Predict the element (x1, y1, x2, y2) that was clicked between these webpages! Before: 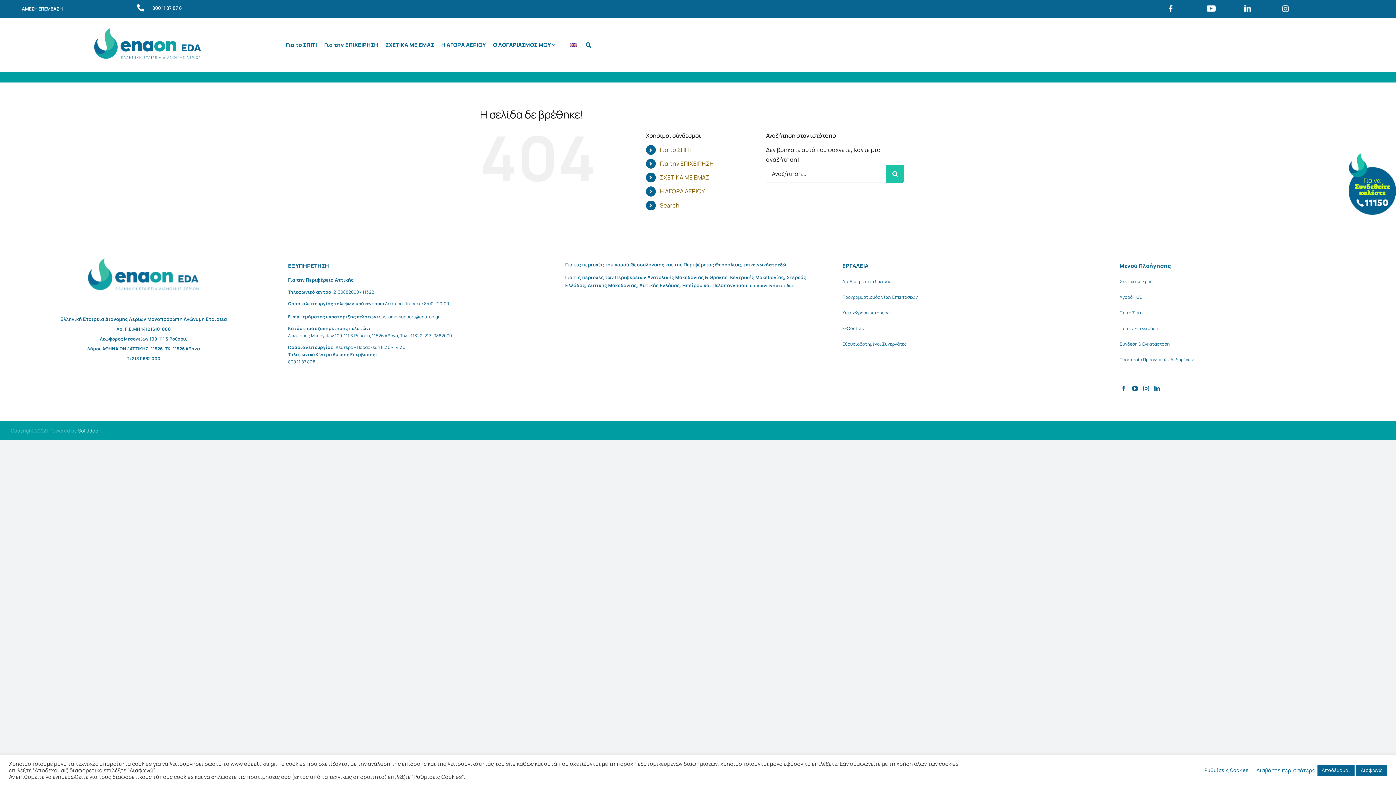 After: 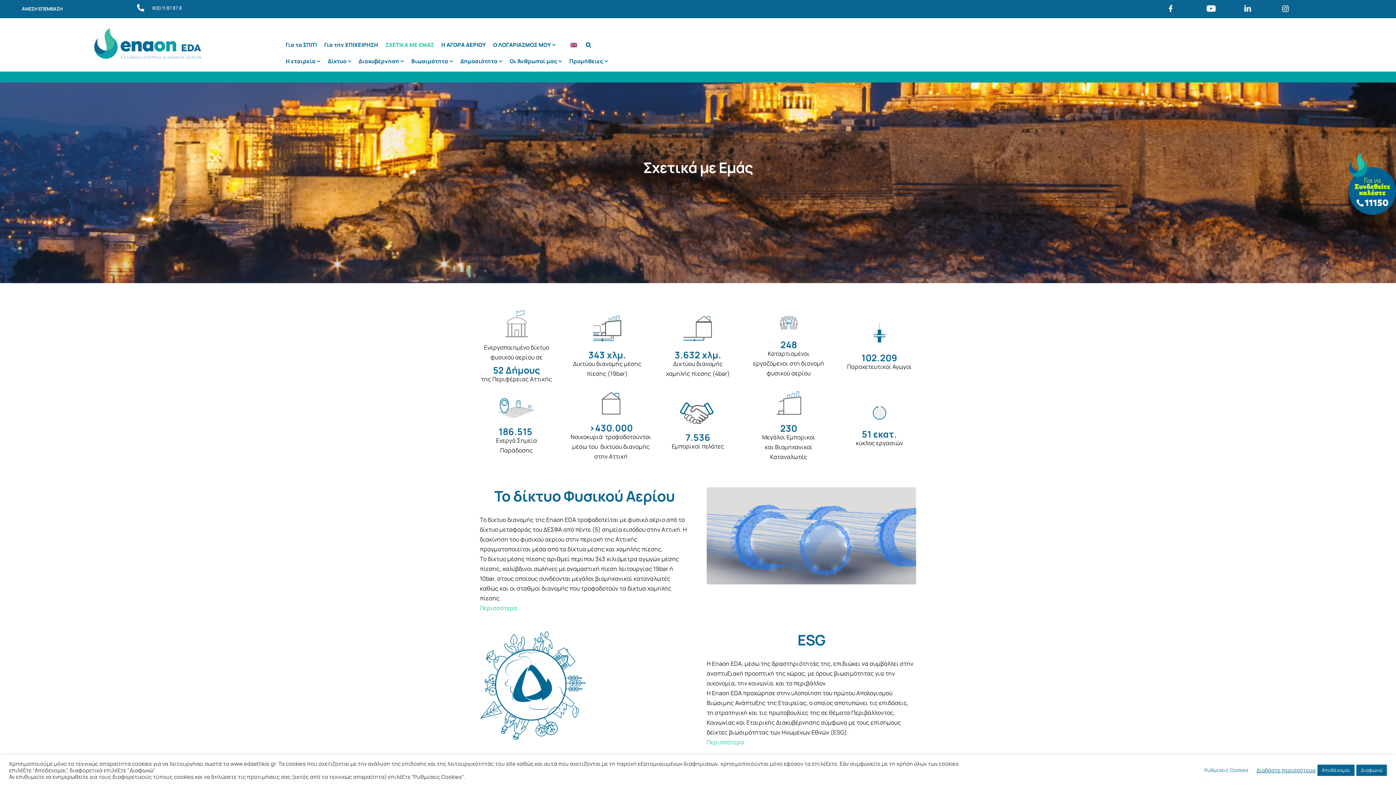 Action: bbox: (385, 25, 434, 49) label: ΣΧΕΤΙΚΑ ΜΕ ΕΜΑΣ